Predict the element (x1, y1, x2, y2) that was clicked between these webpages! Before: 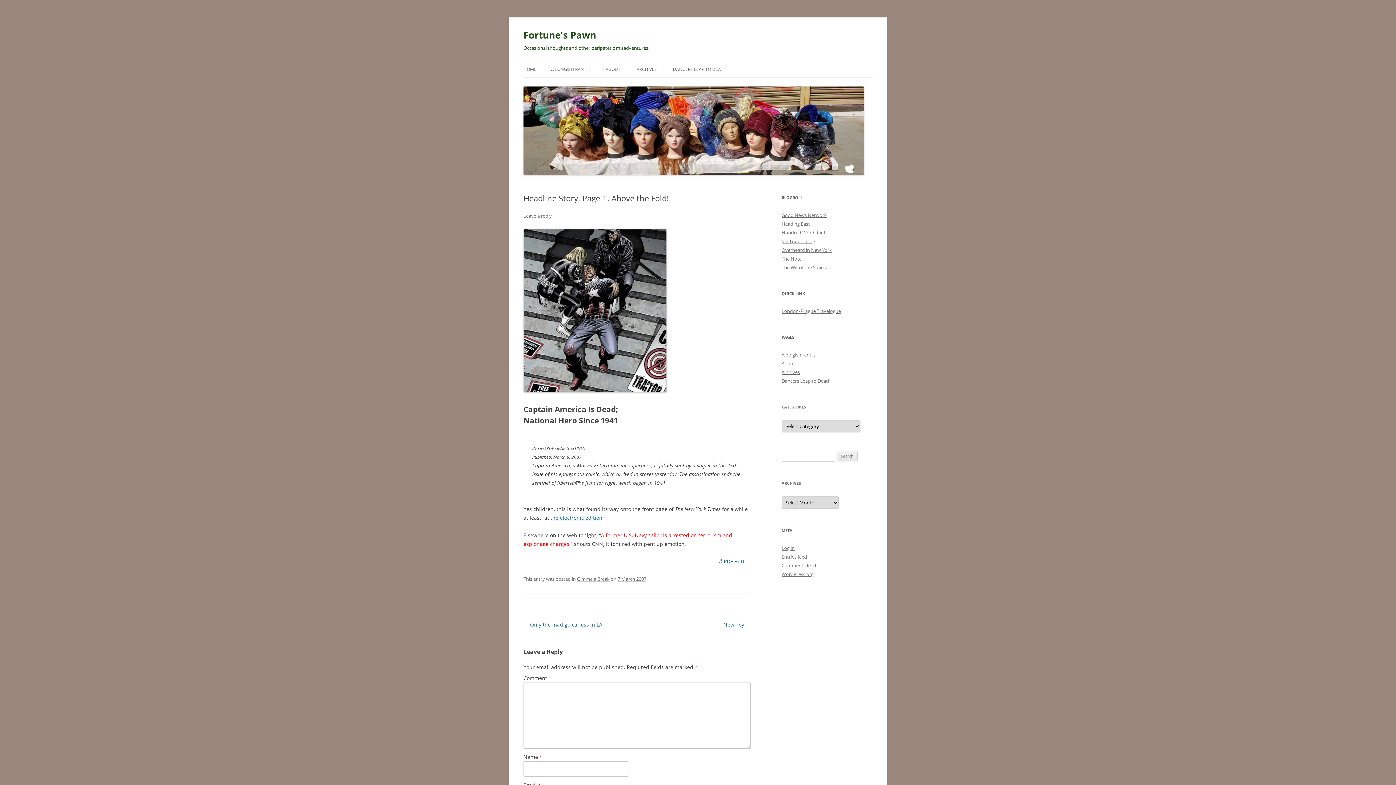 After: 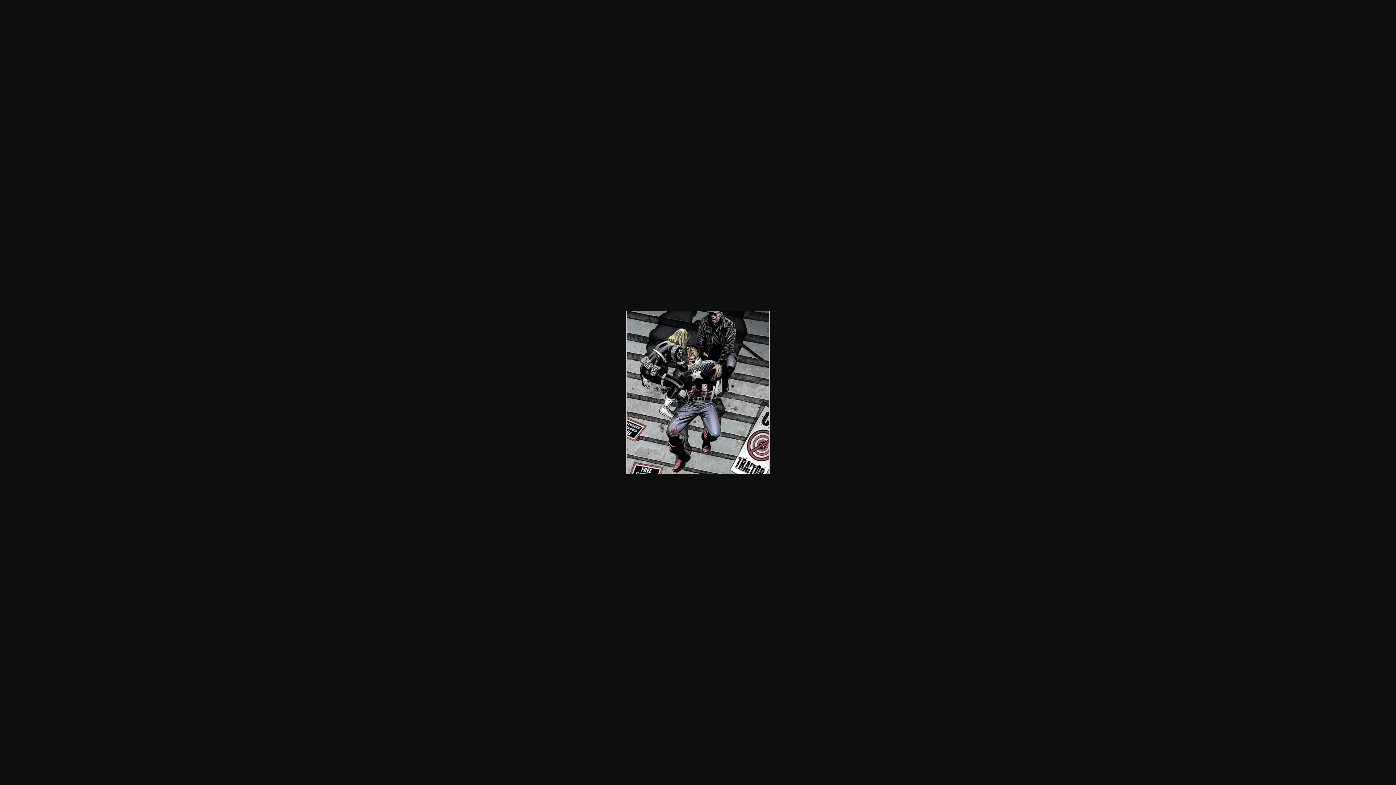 Action: bbox: (523, 387, 666, 394)